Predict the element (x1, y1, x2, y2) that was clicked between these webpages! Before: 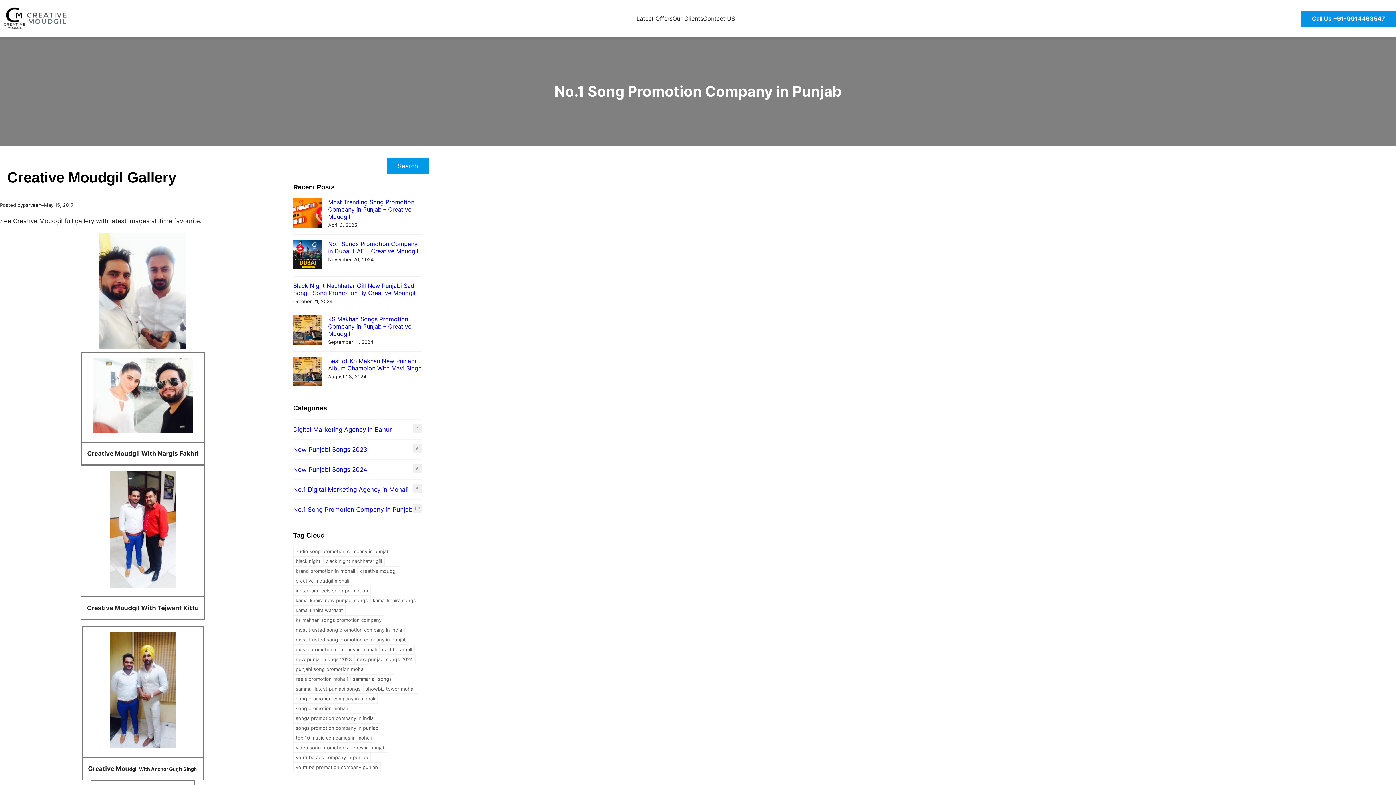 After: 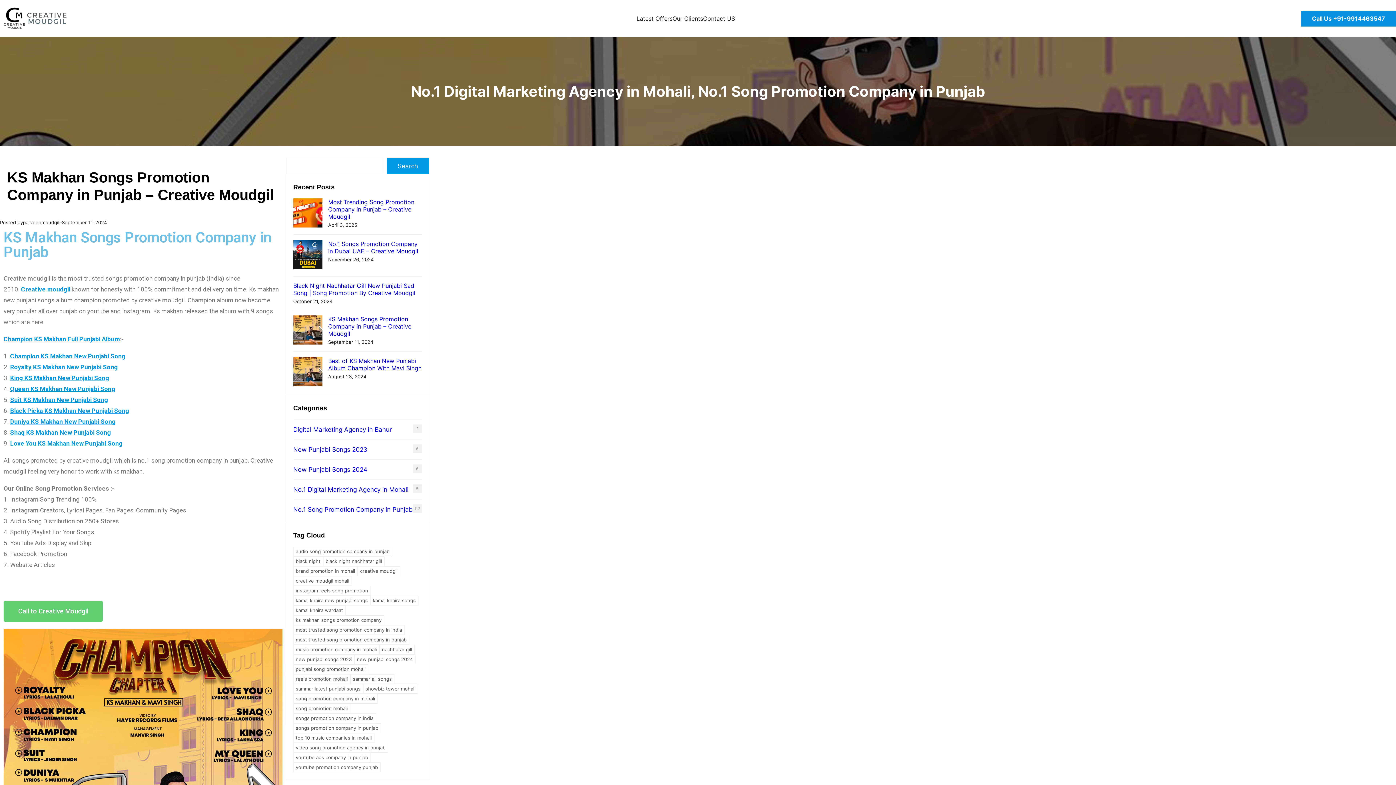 Action: bbox: (328, 315, 411, 337) label: KS Makhan Songs Promotion Company in Punjab – Creative Moudgil